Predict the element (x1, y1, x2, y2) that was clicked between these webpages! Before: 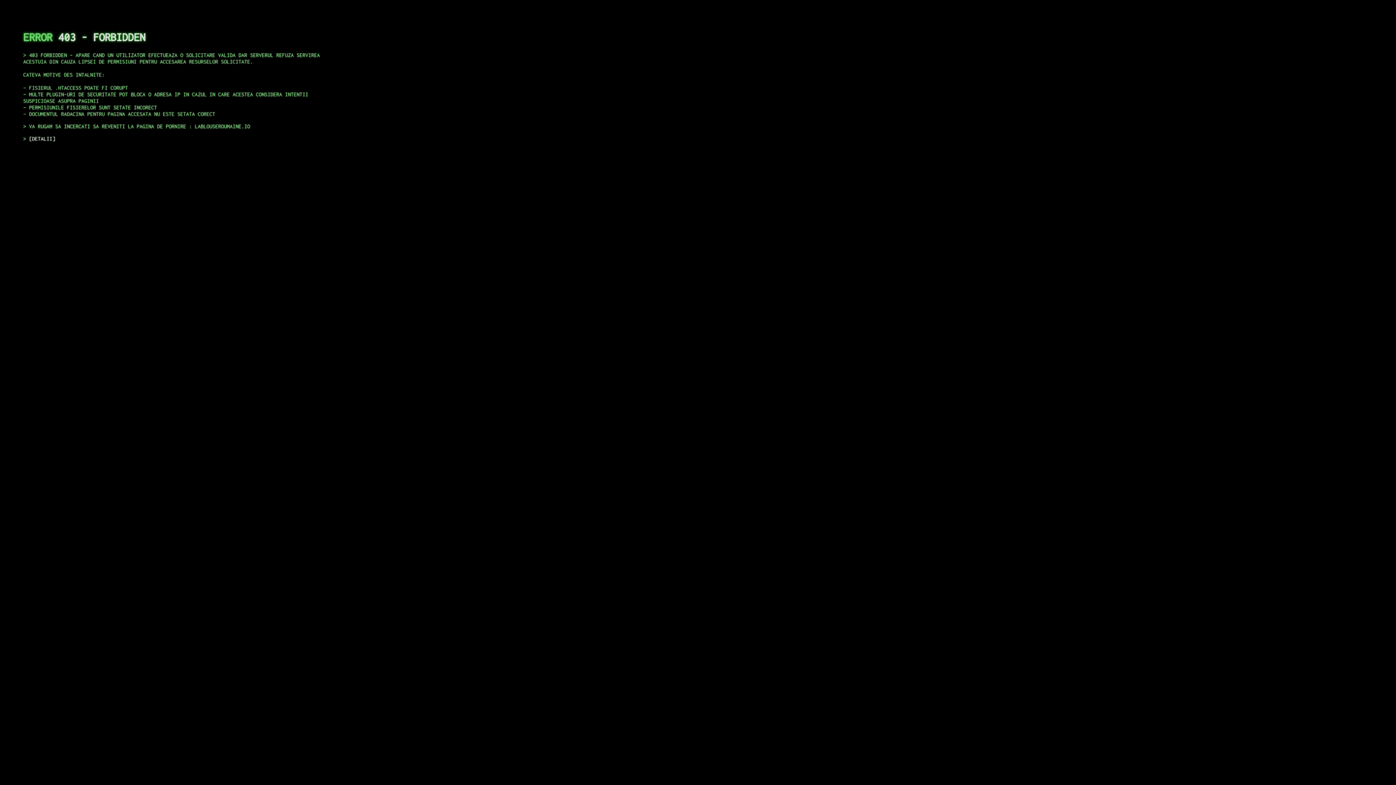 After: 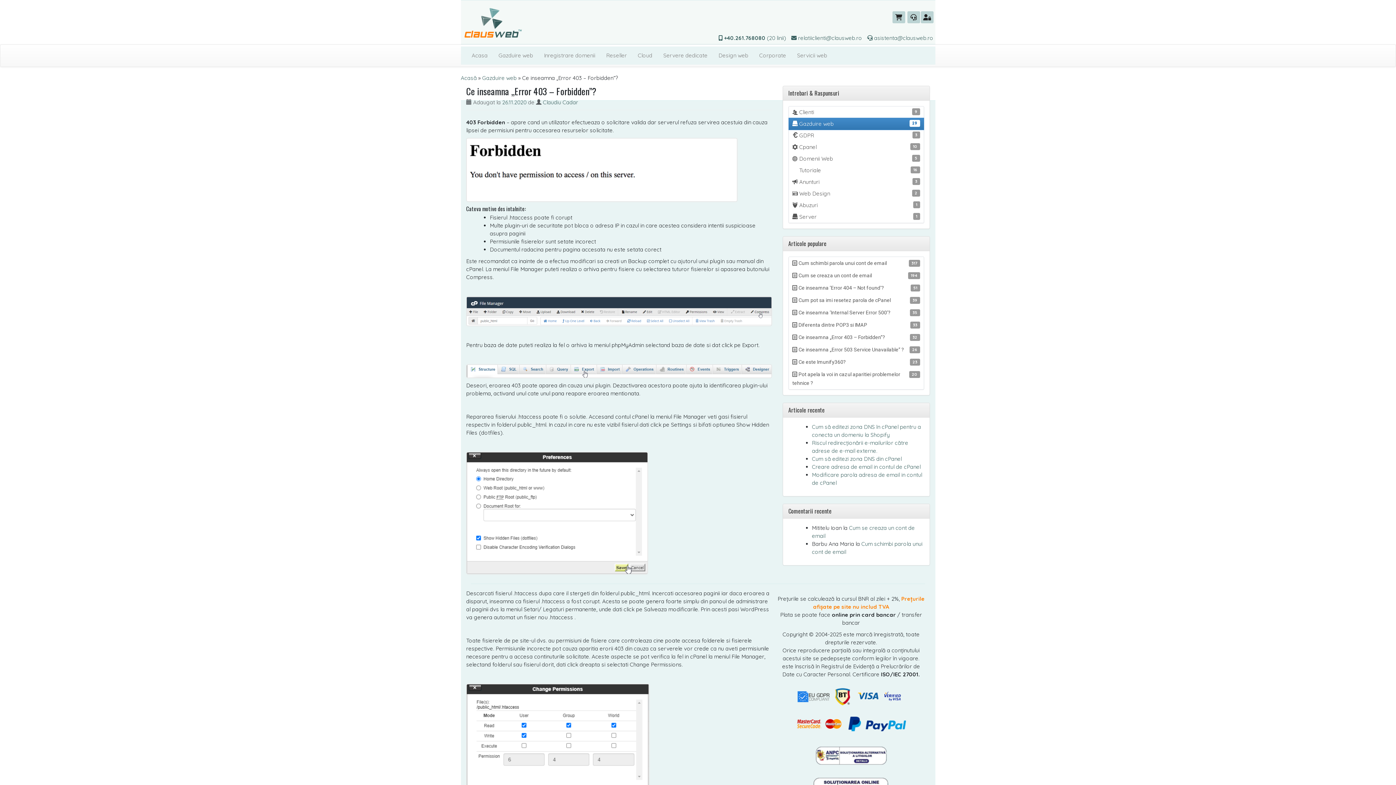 Action: label: DETALII bbox: (29, 135, 55, 141)